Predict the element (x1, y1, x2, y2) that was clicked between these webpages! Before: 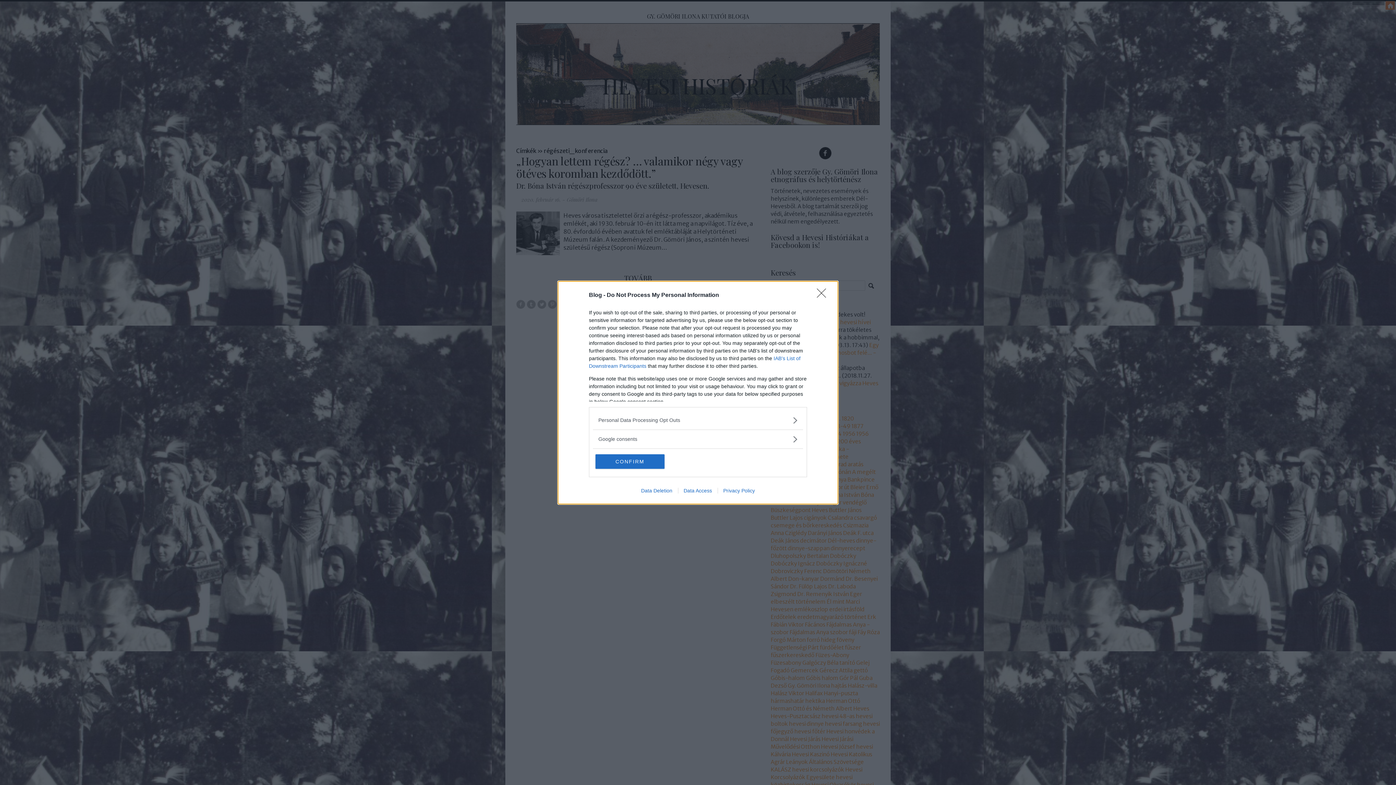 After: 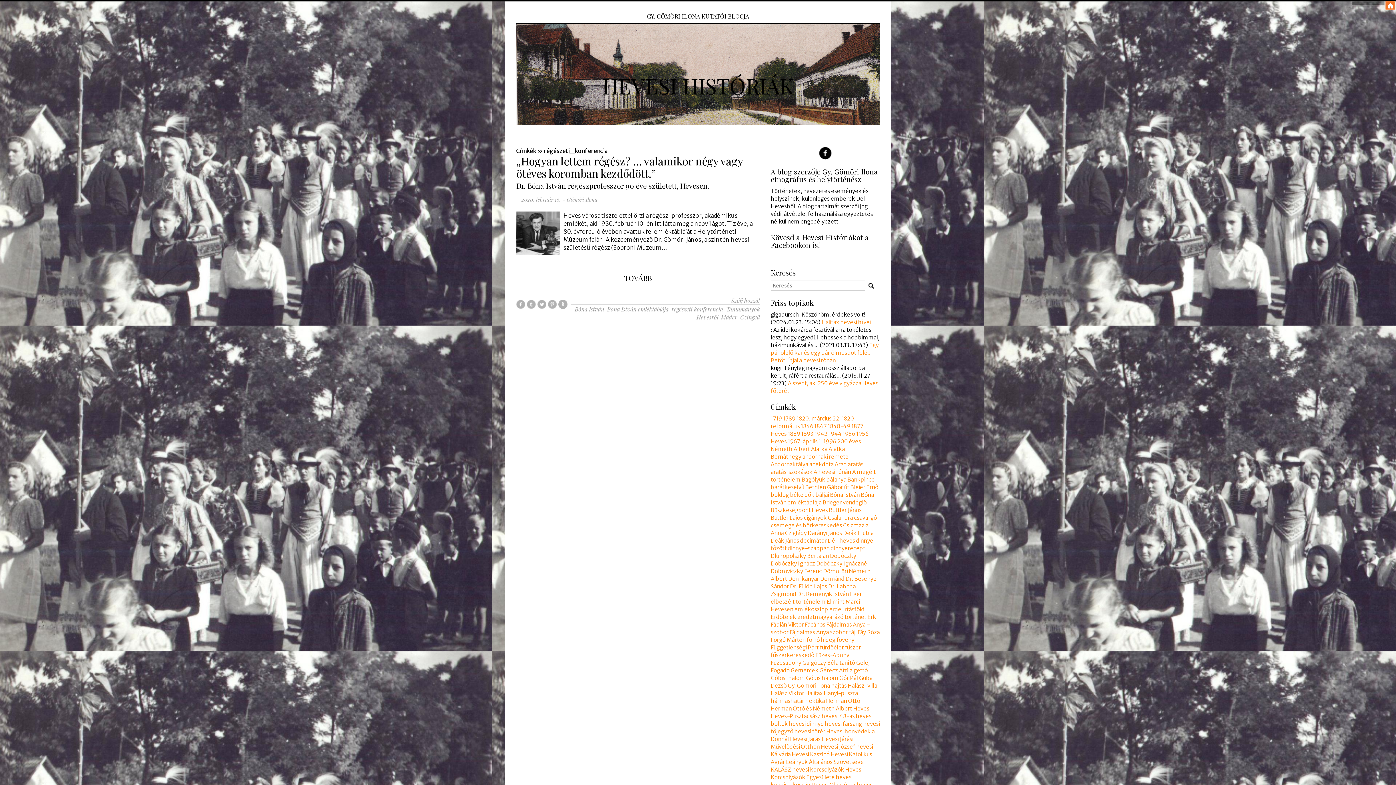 Action: label: Close bbox: (817, 288, 830, 302)